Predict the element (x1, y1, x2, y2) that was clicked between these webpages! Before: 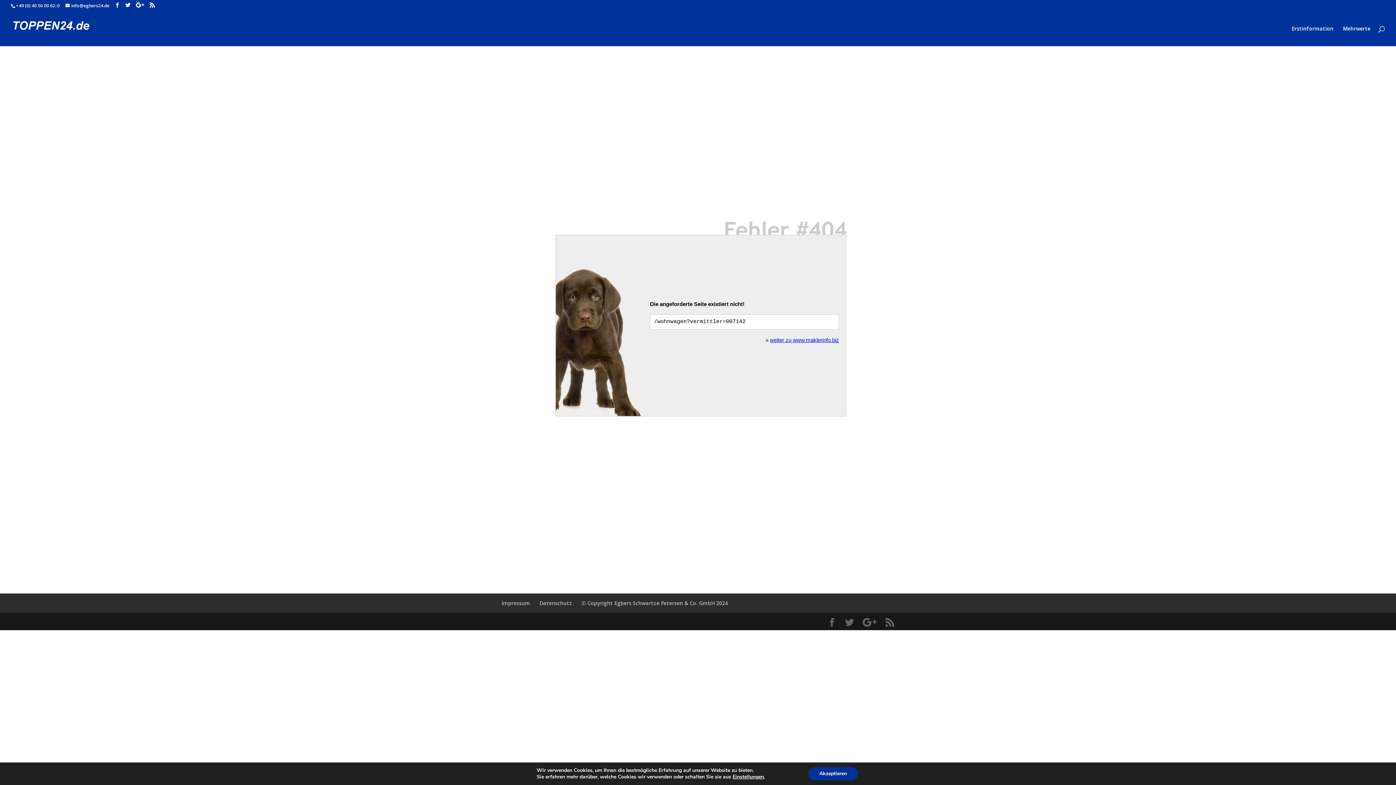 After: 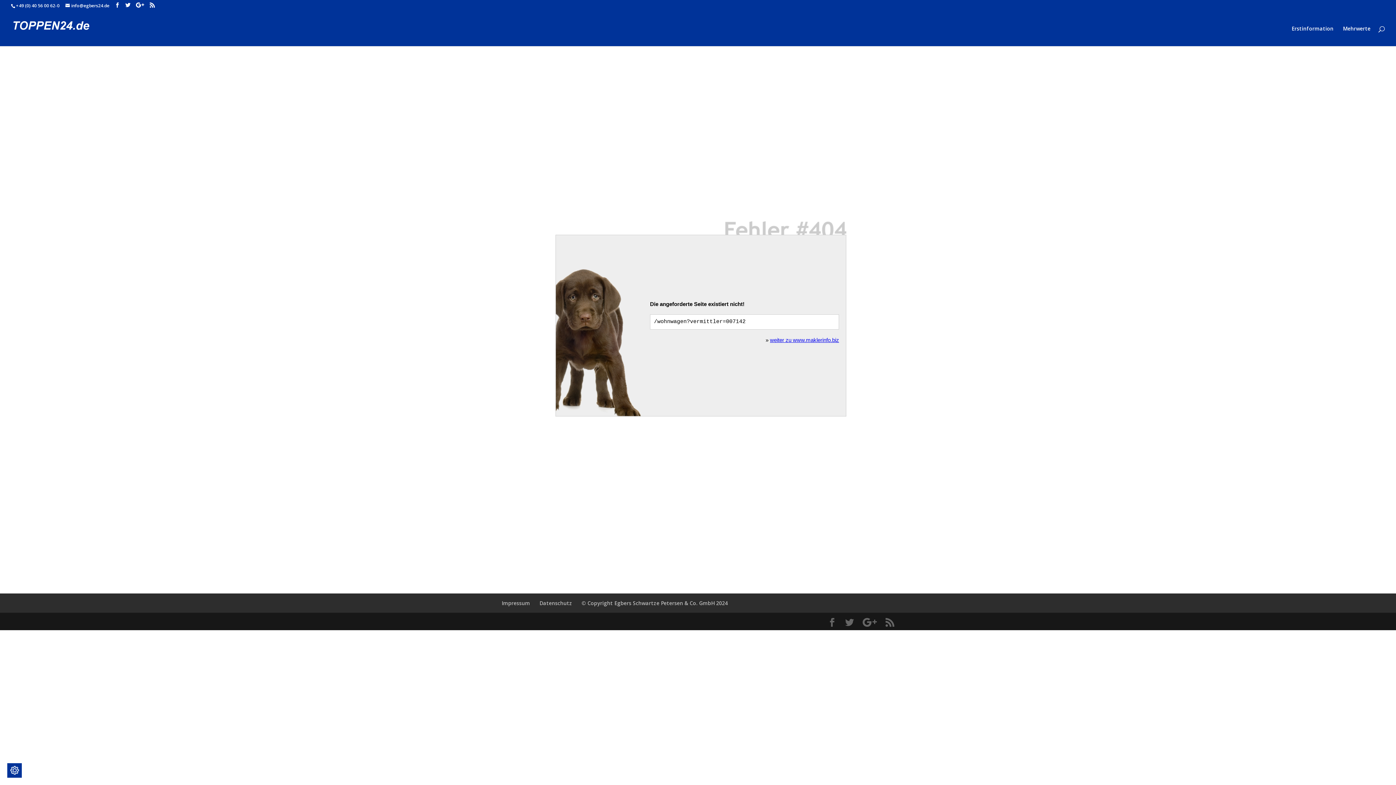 Action: bbox: (808, 767, 858, 780) label: Akzeptieren